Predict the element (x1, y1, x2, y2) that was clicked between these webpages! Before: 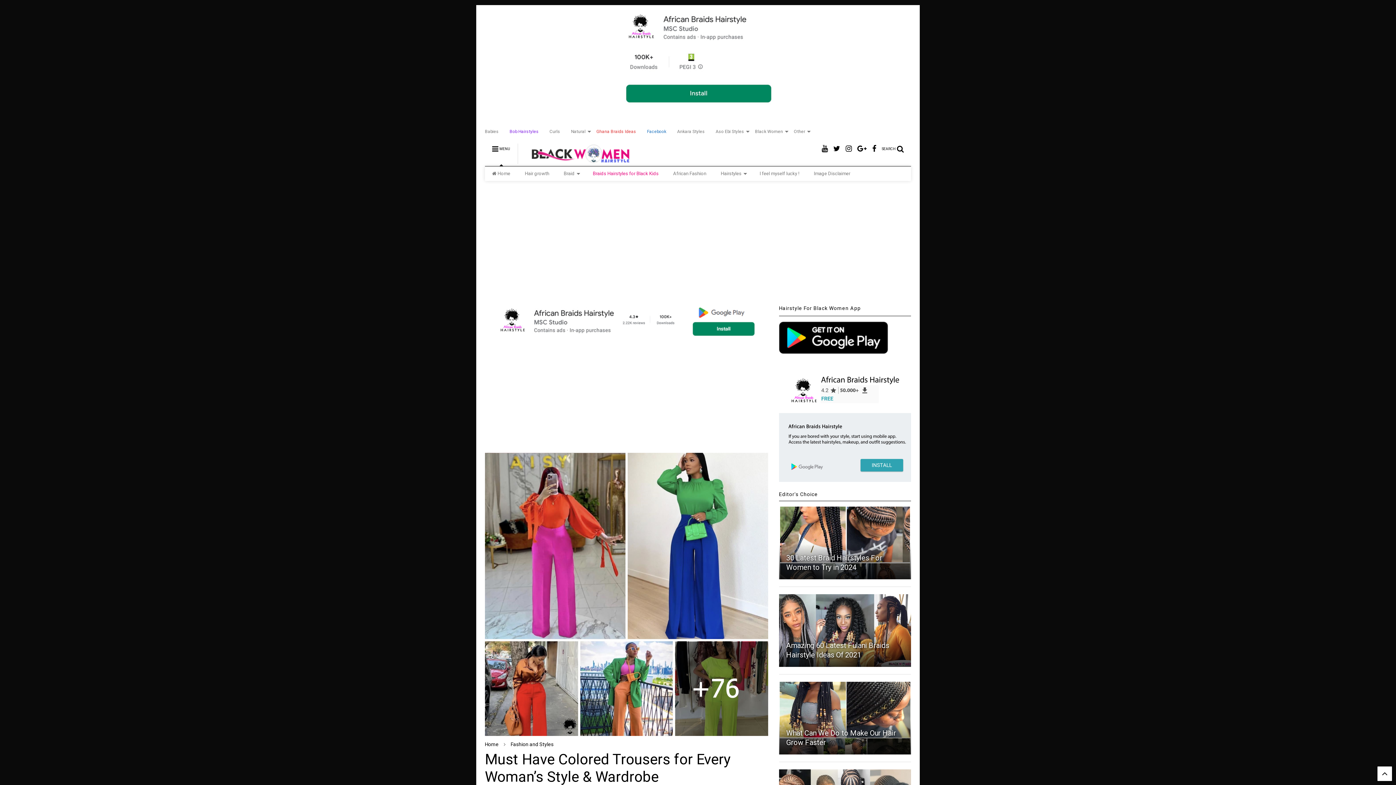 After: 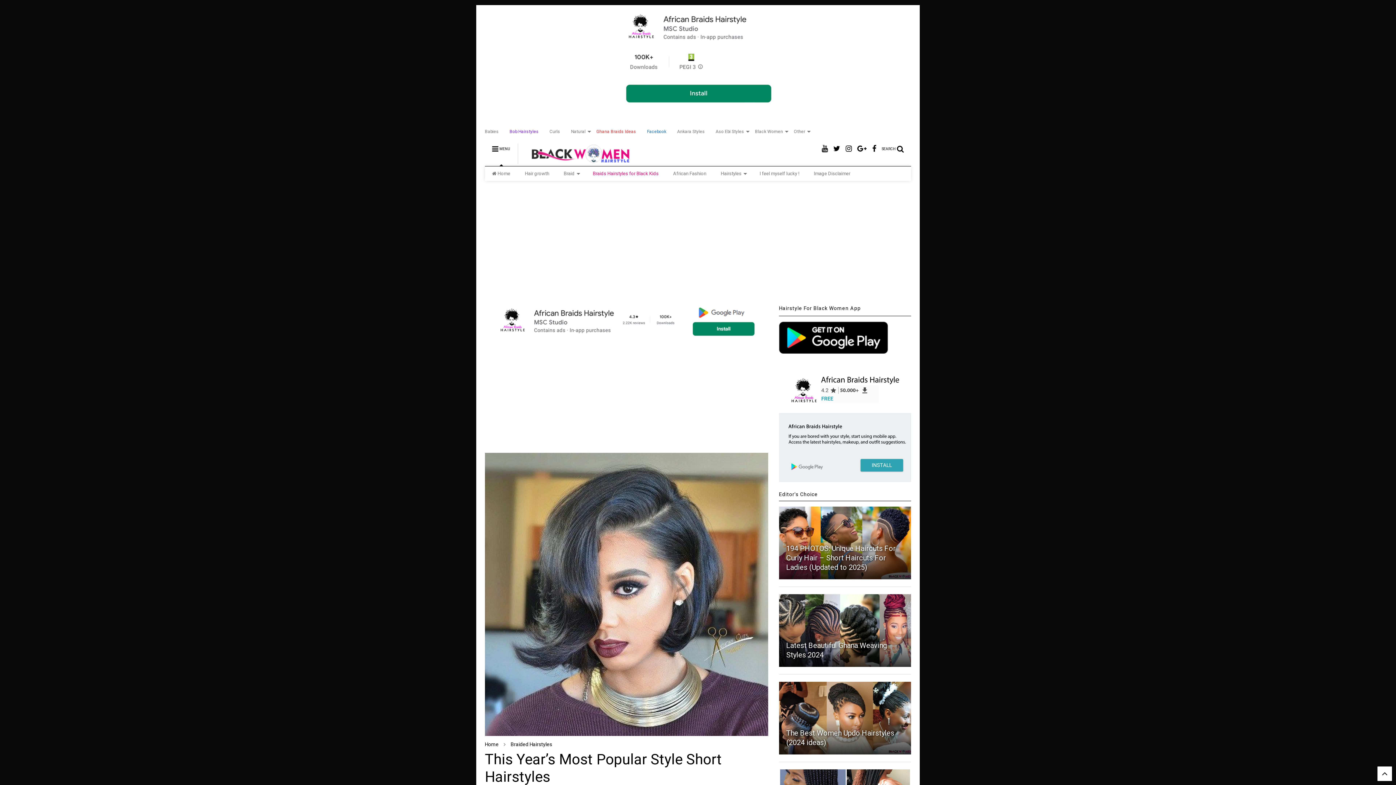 Action: label: I feel myself lucky ! bbox: (752, 166, 806, 181)